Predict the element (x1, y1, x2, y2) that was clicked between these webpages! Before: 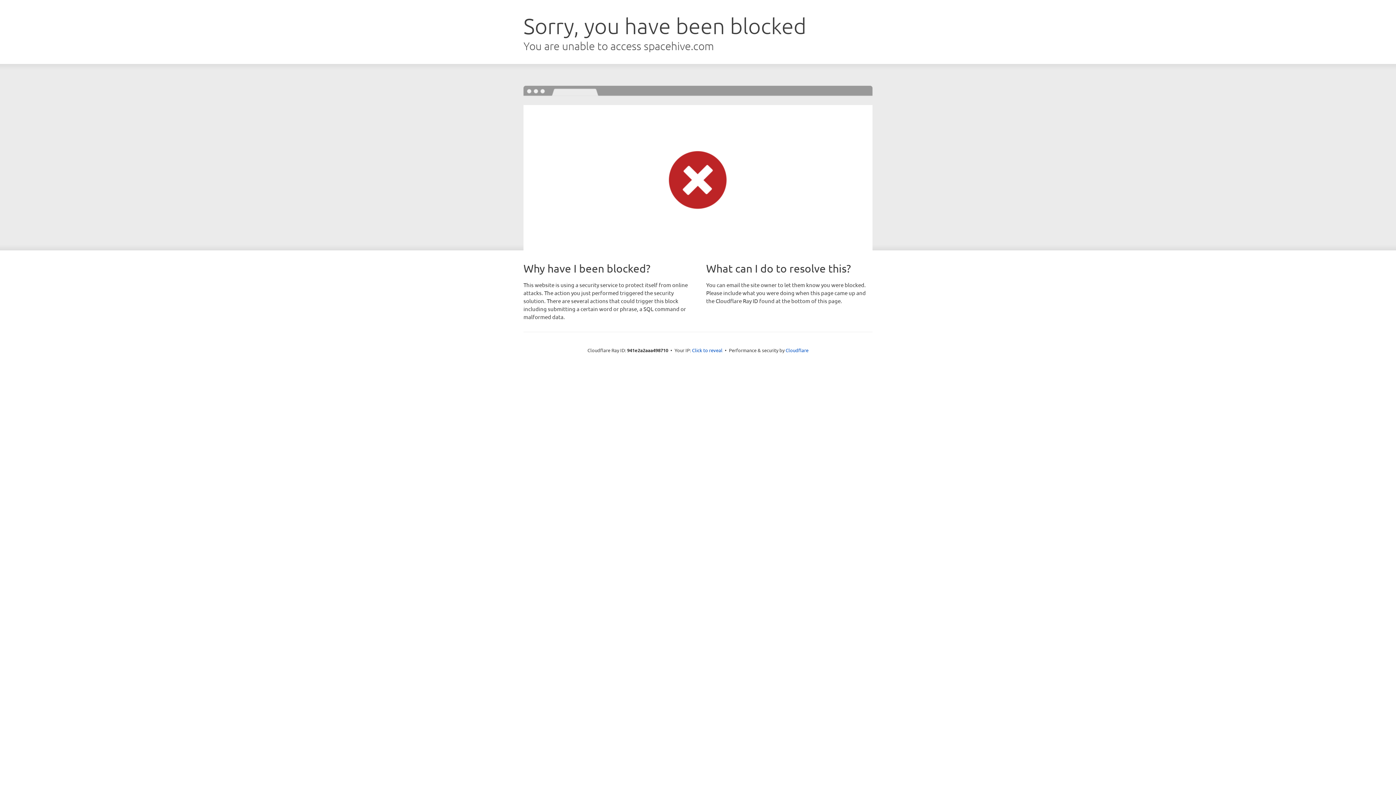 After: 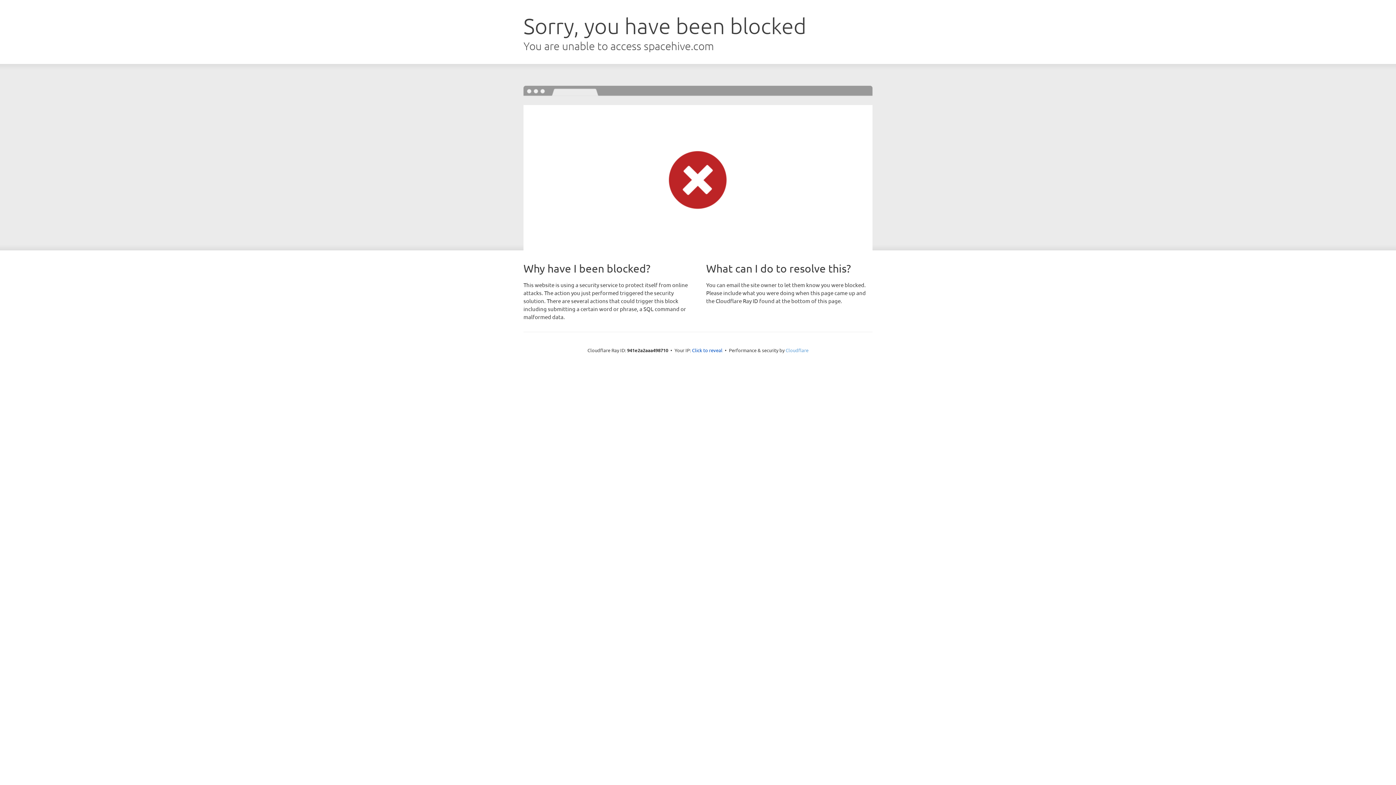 Action: label: Cloudflare bbox: (785, 347, 808, 353)